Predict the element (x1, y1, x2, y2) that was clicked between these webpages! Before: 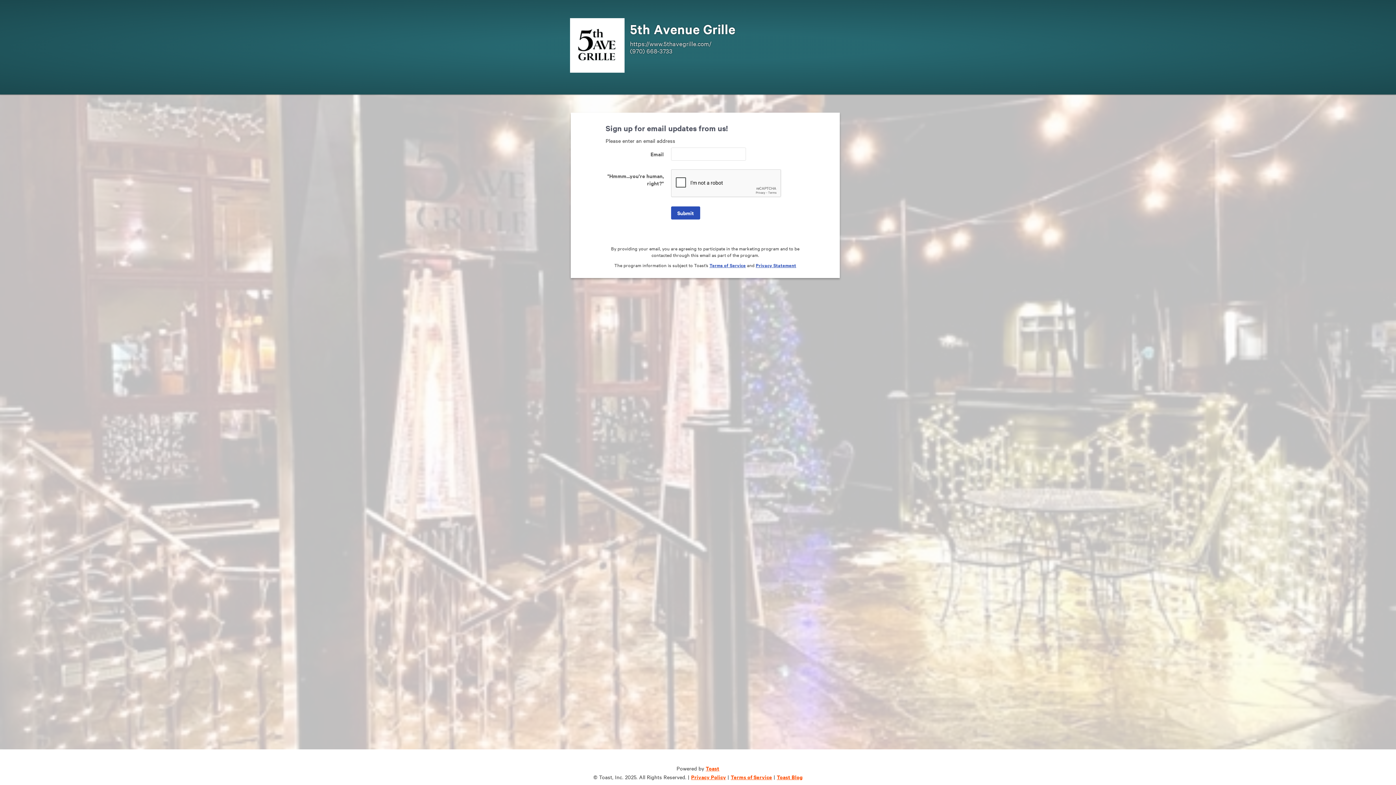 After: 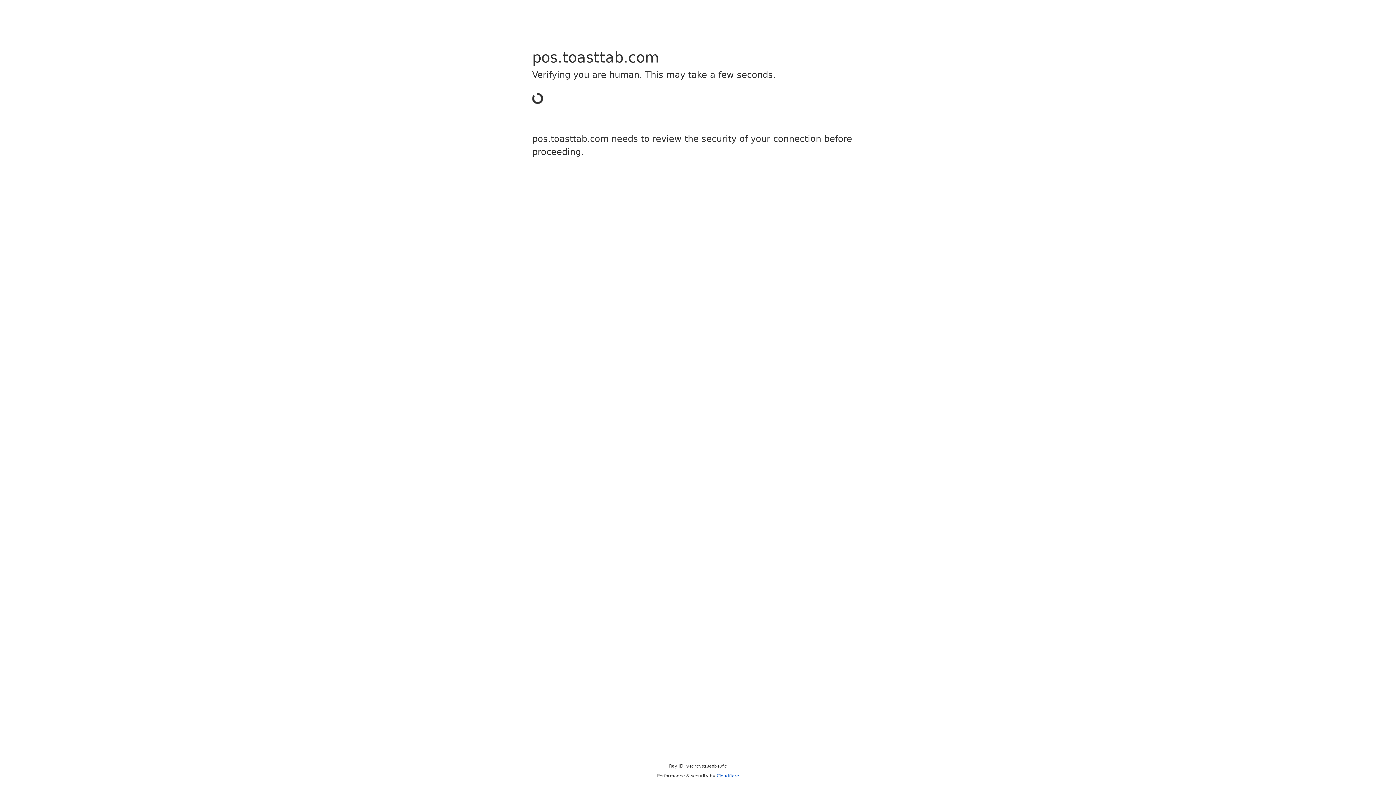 Action: label: Toast bbox: (705, 764, 719, 772)